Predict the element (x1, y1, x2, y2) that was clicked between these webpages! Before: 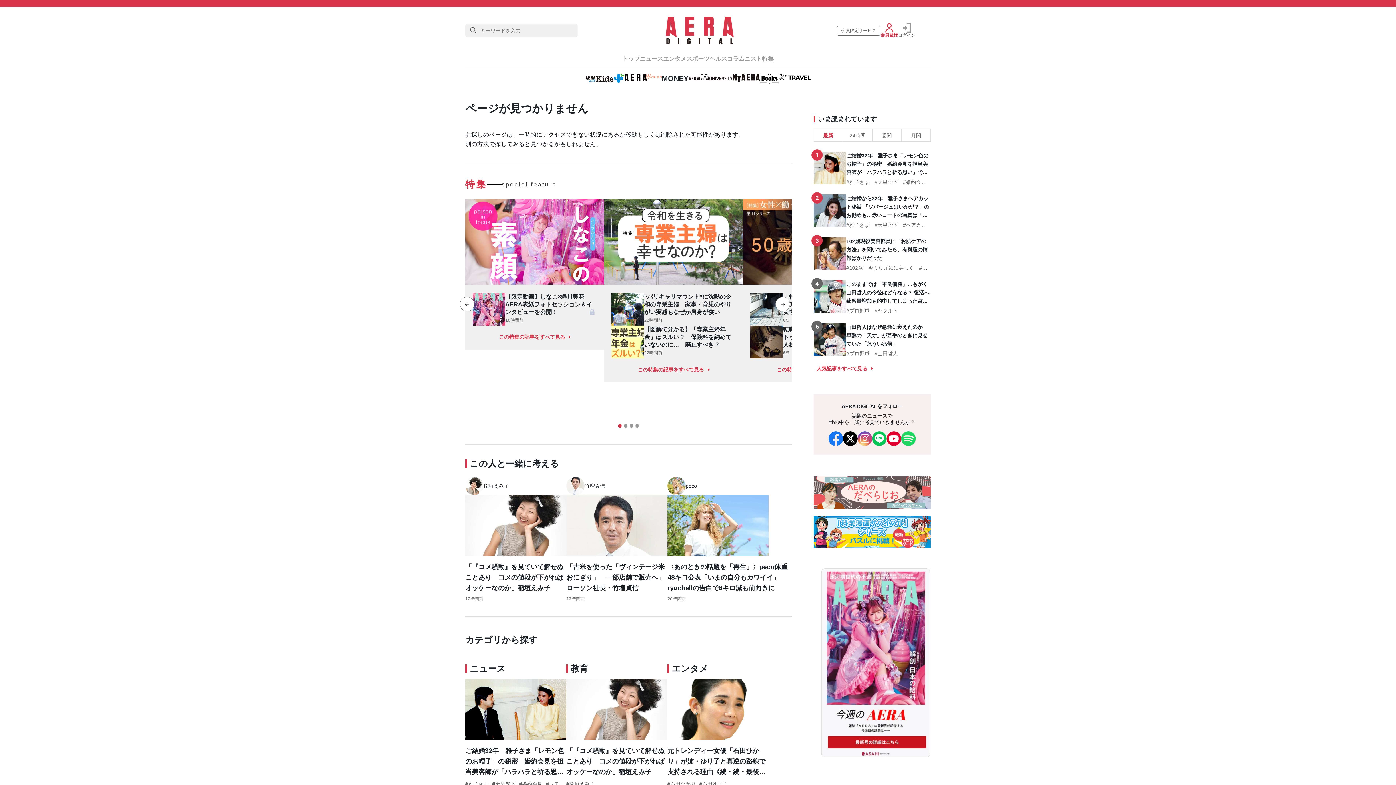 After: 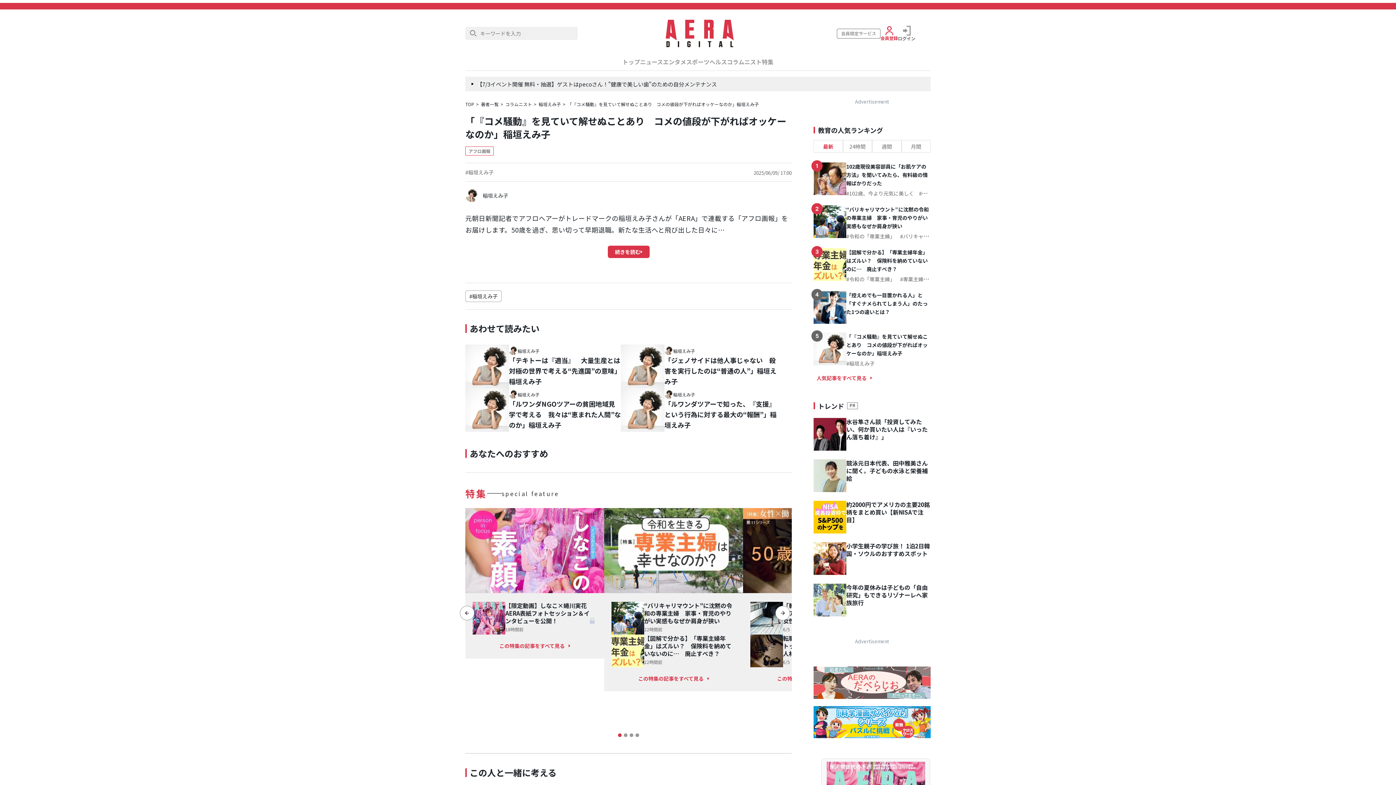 Action: bbox: (566, 679, 667, 740)